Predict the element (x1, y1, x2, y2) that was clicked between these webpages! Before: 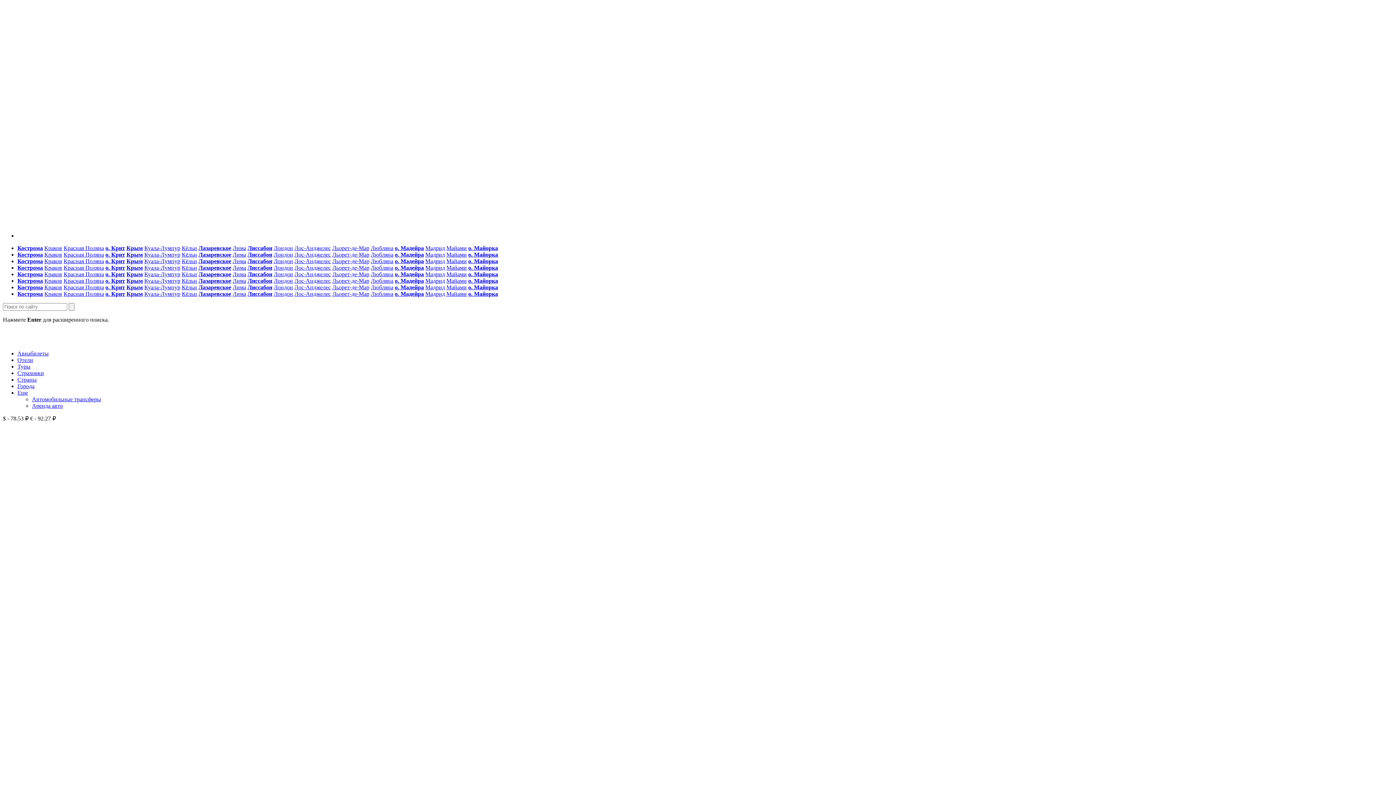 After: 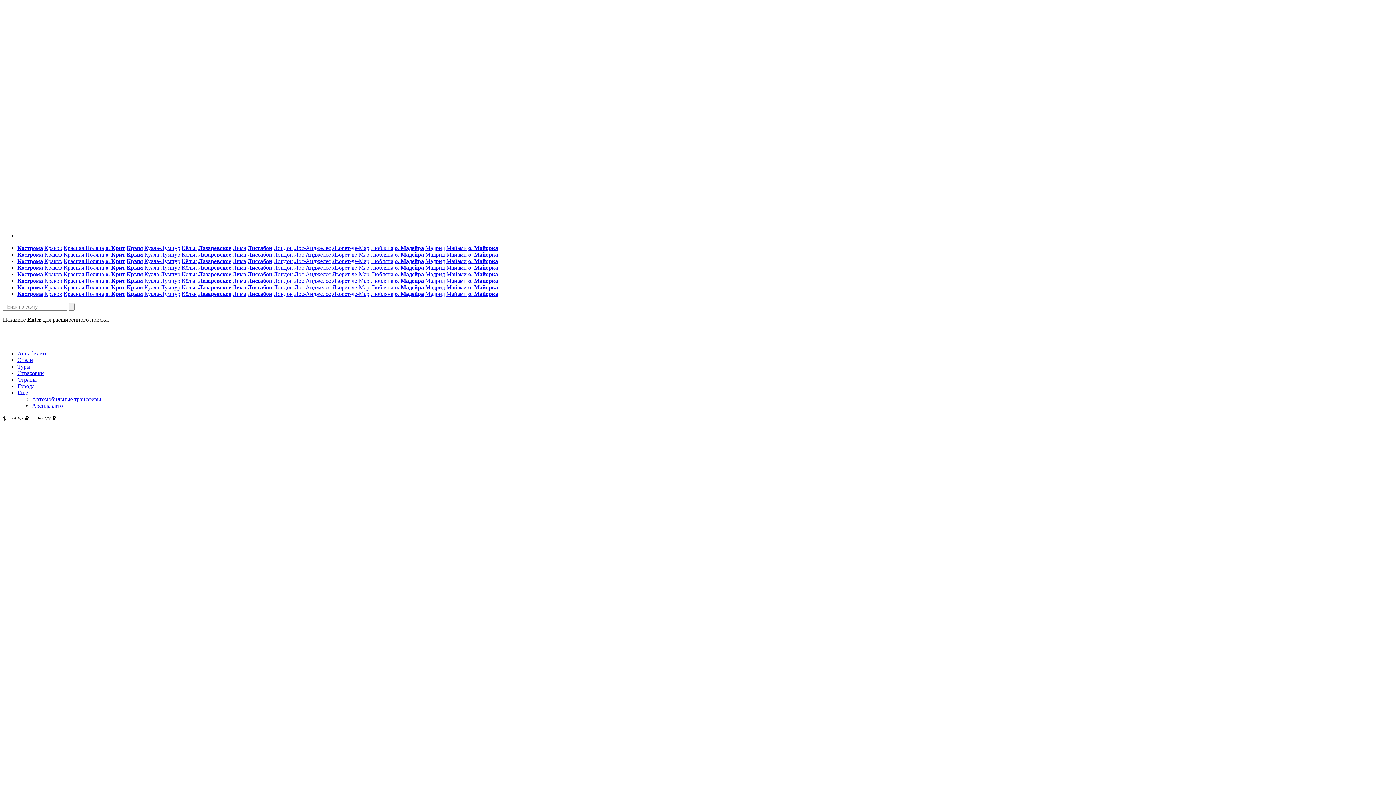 Action: label: Кёльн bbox: (181, 258, 197, 264)